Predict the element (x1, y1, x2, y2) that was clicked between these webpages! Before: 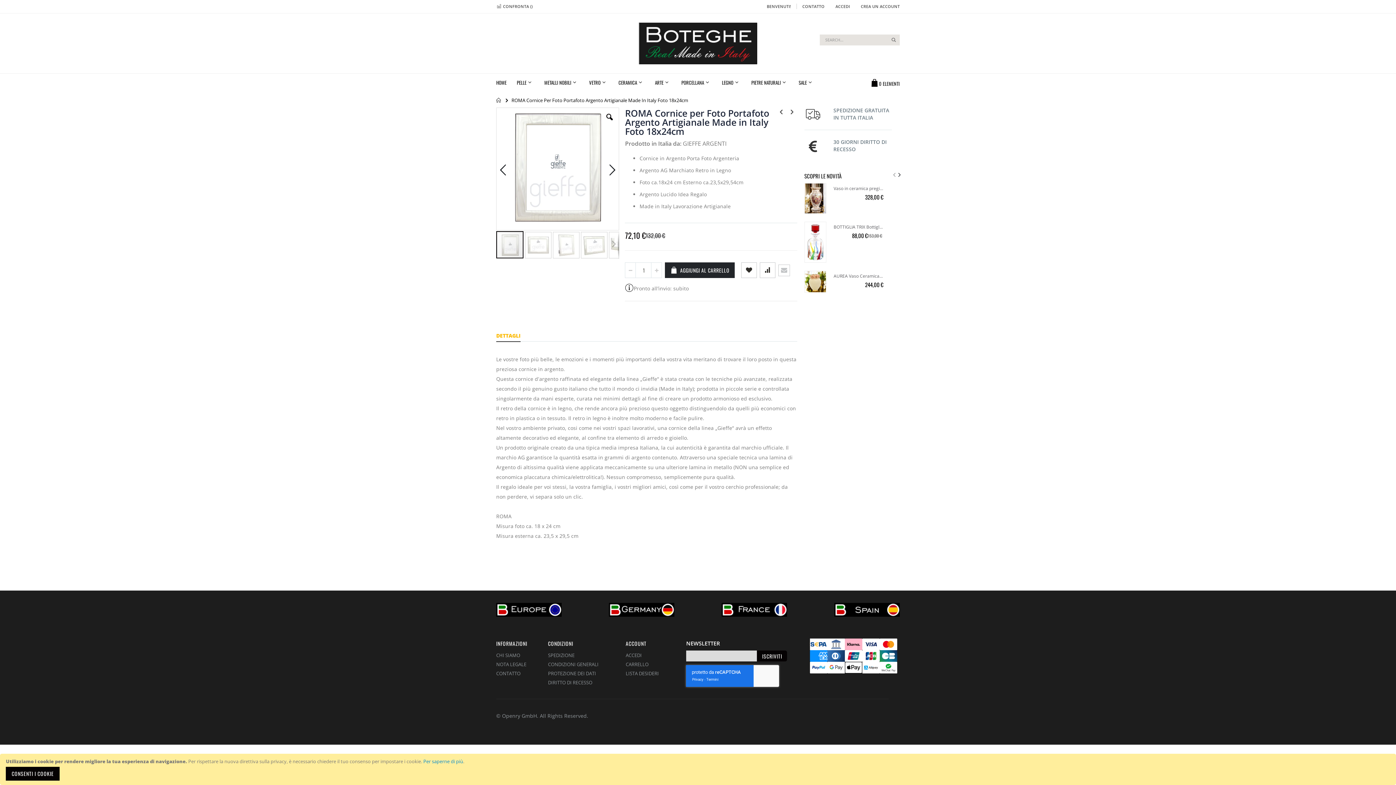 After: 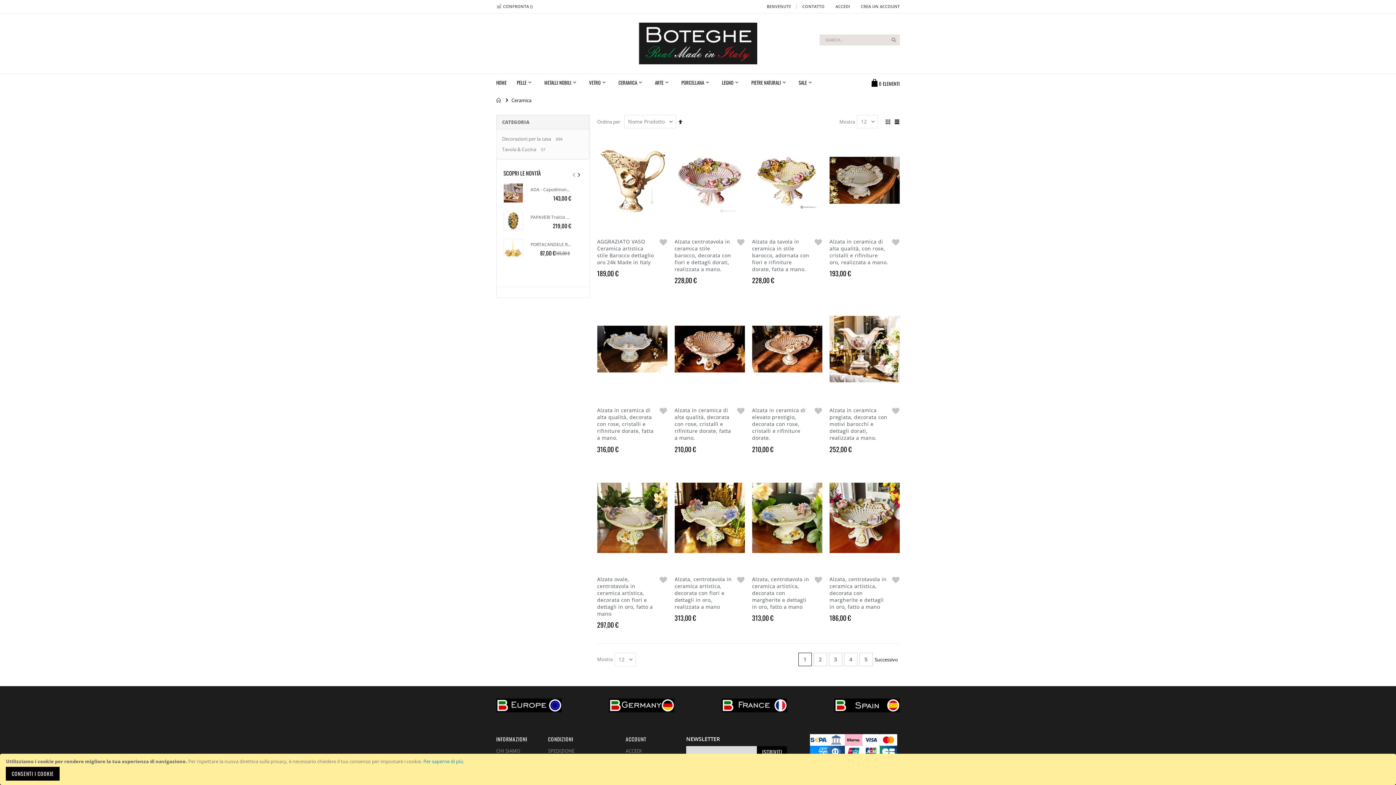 Action: label: CERAMICA bbox: (614, 73, 649, 91)